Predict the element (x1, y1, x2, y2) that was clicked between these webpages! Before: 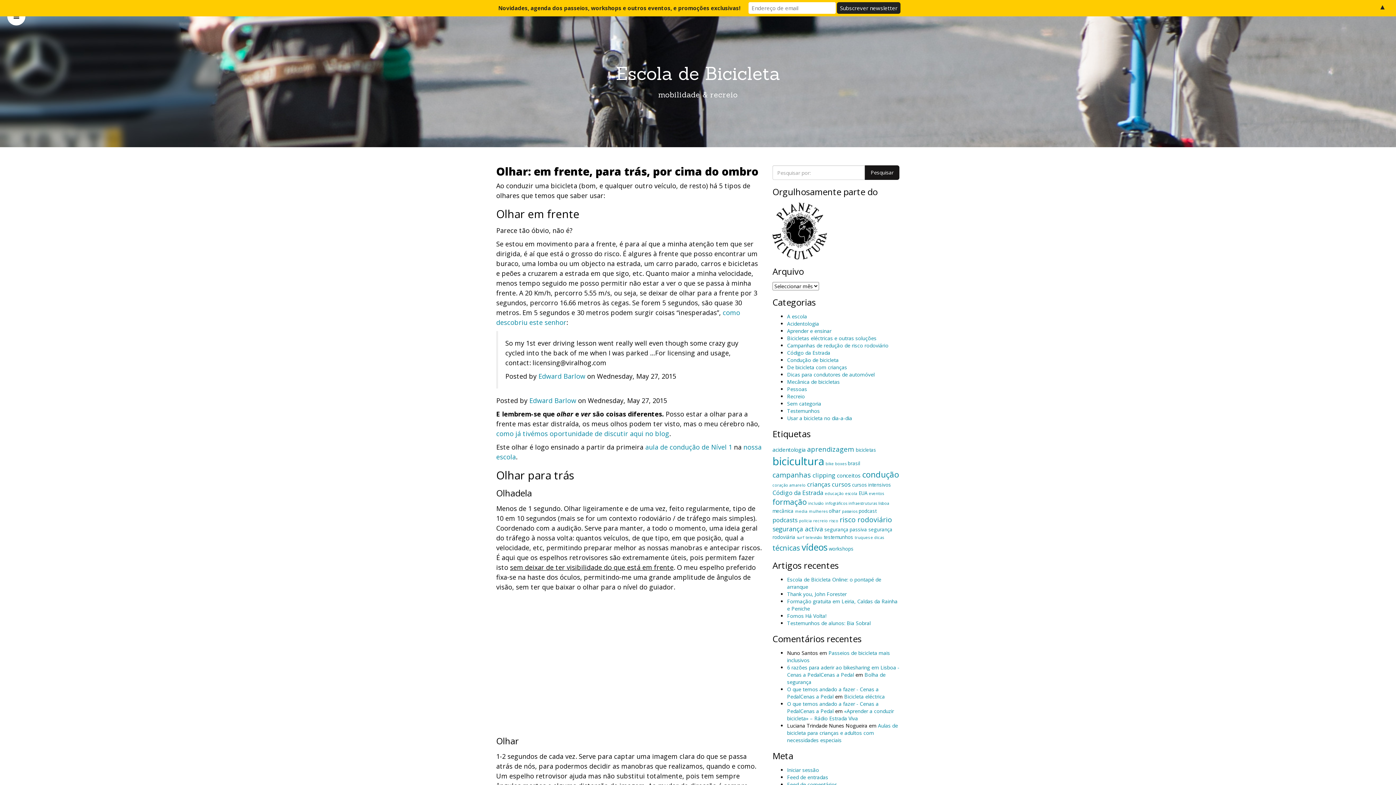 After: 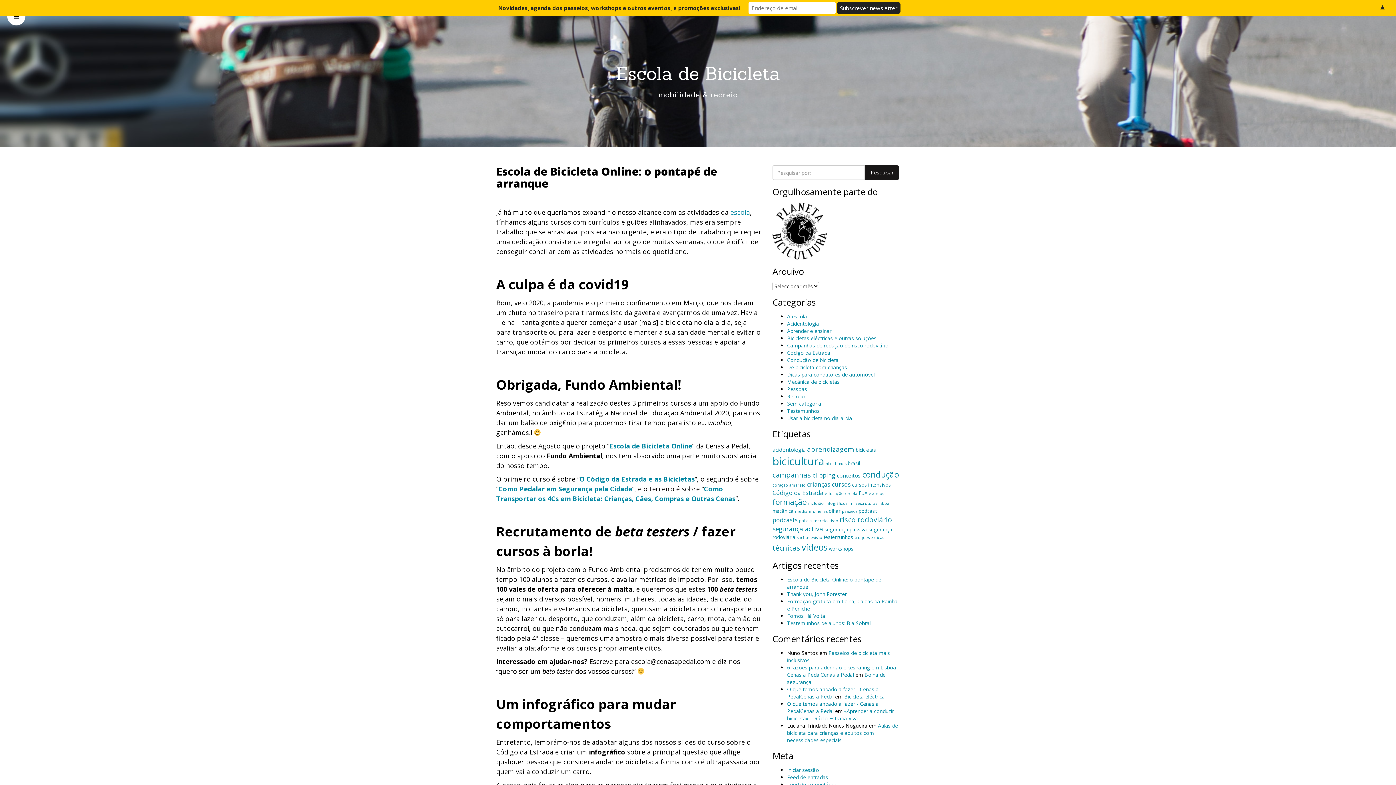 Action: bbox: (787, 349, 830, 356) label: Código da Estrada